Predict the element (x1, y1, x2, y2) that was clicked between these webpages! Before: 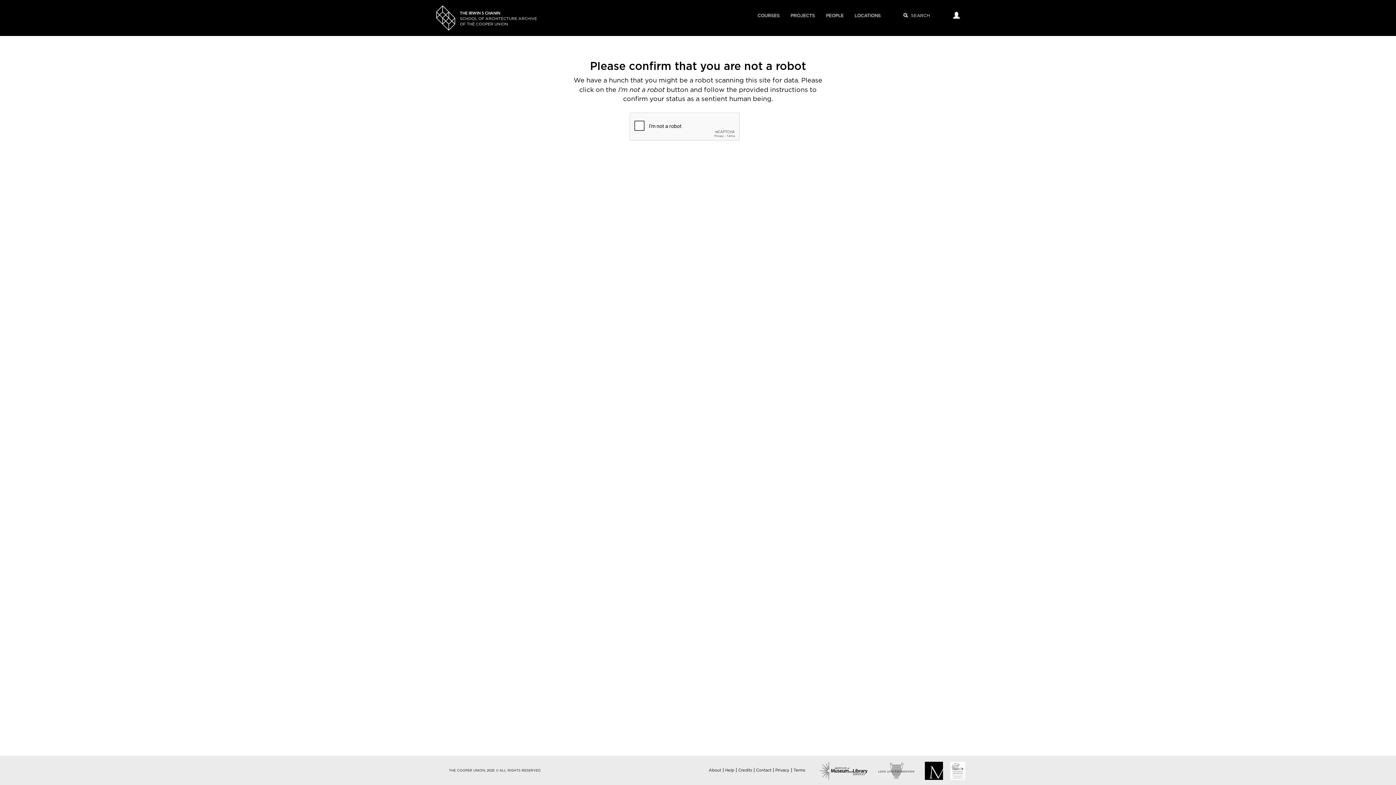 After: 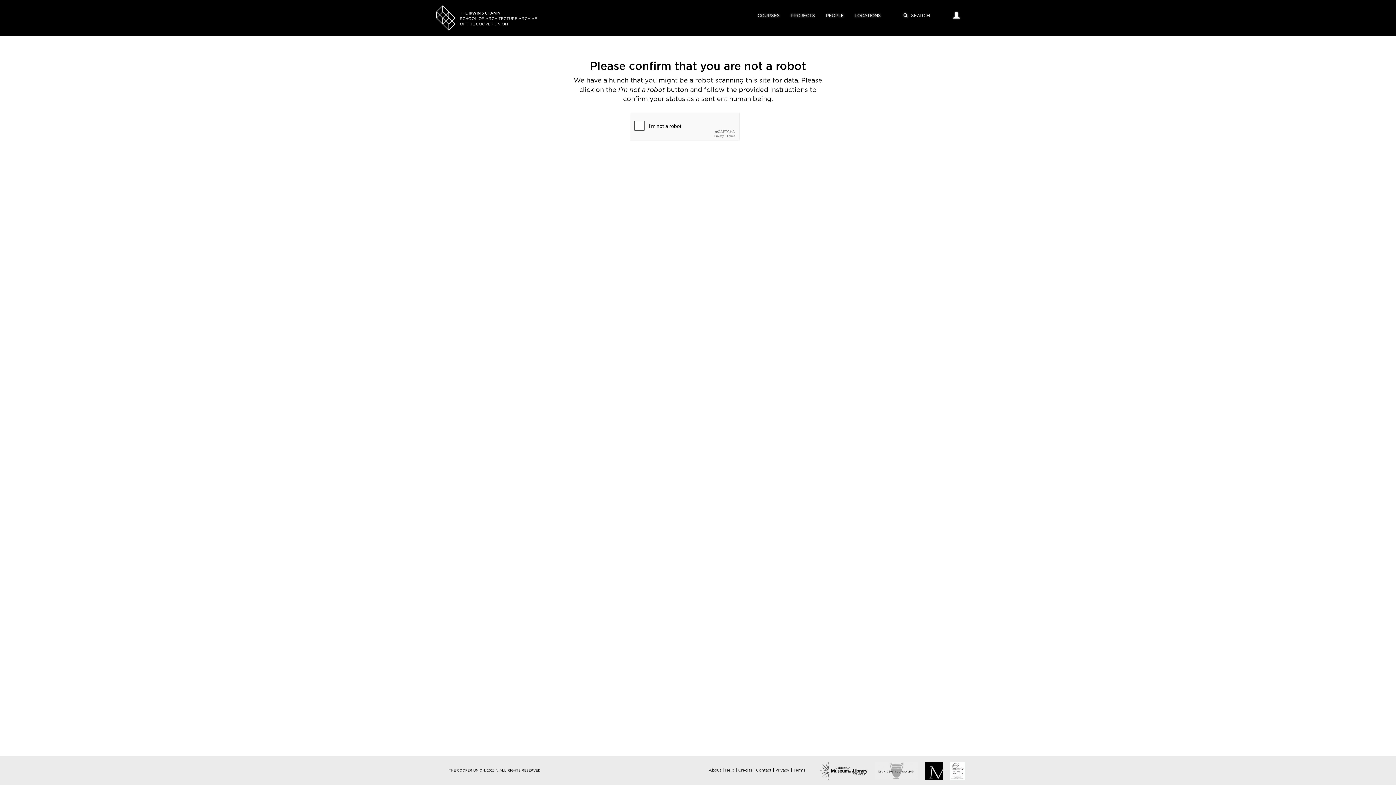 Action: label: Terms bbox: (793, 768, 805, 772)